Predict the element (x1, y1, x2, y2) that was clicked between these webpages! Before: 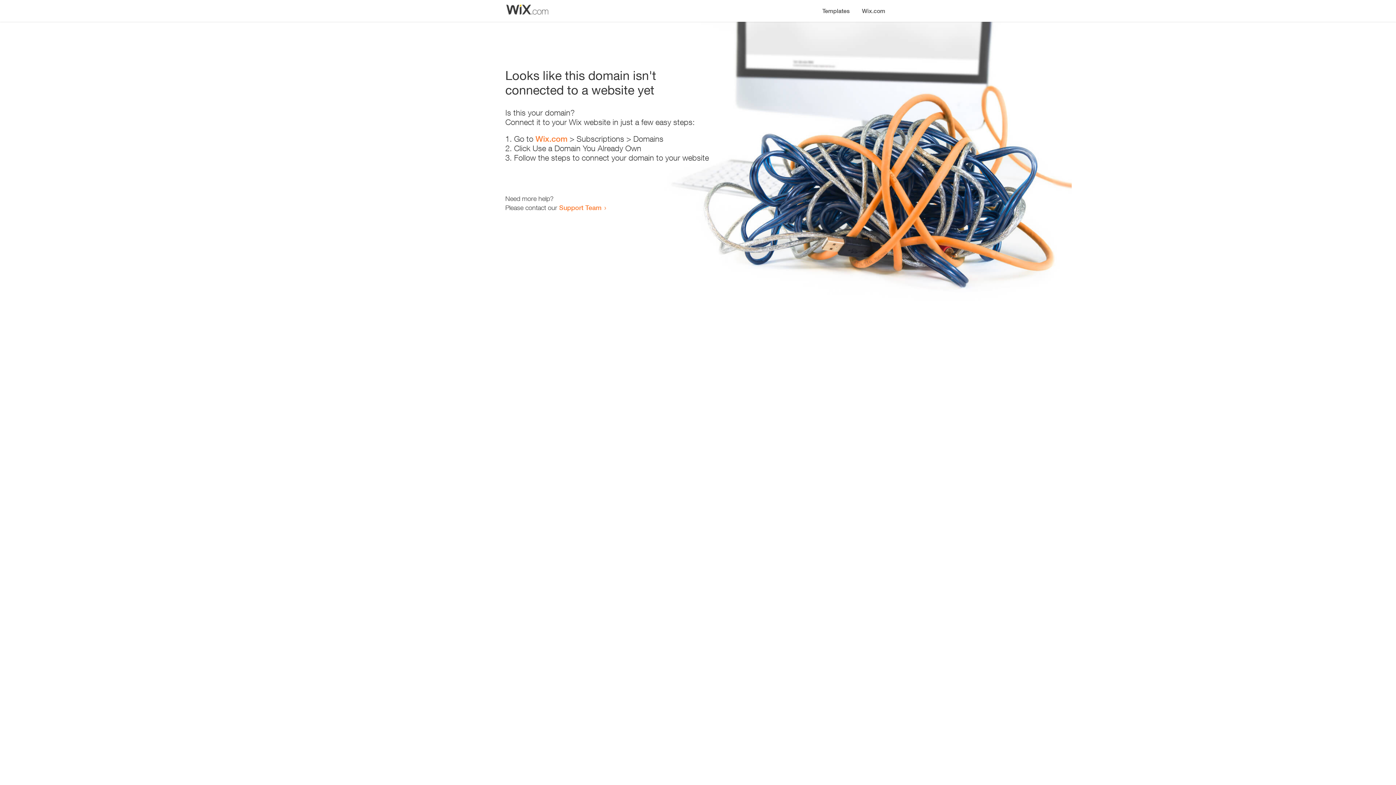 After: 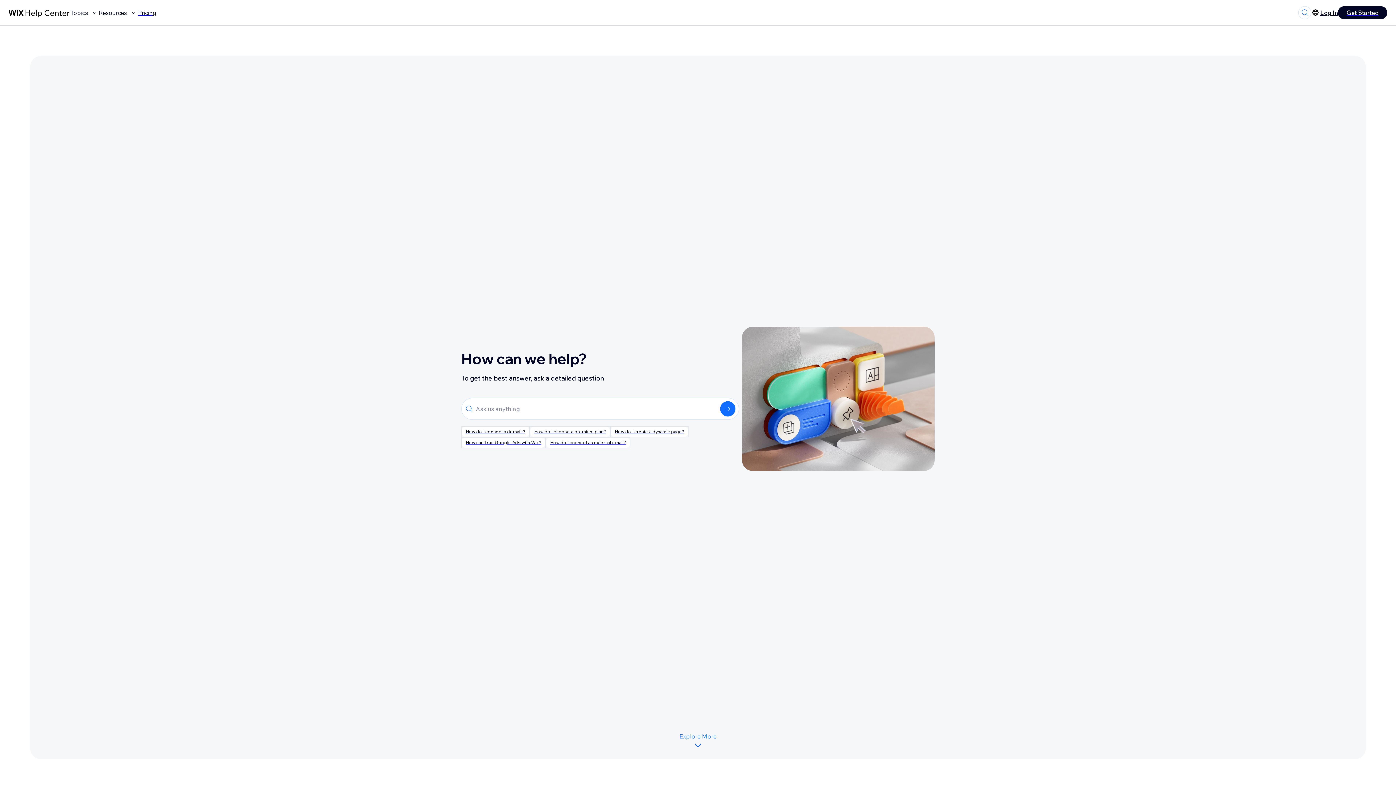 Action: bbox: (559, 203, 601, 211) label: Support Team